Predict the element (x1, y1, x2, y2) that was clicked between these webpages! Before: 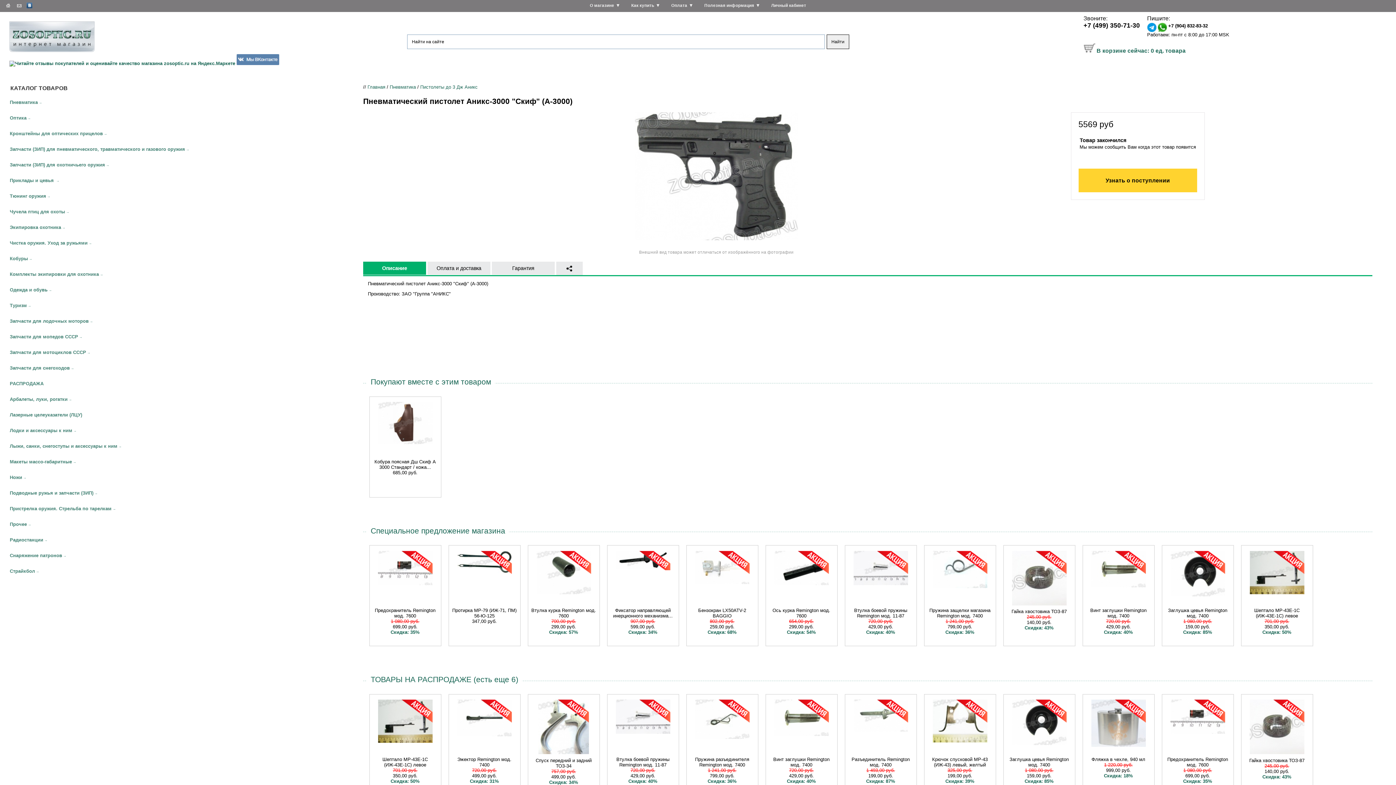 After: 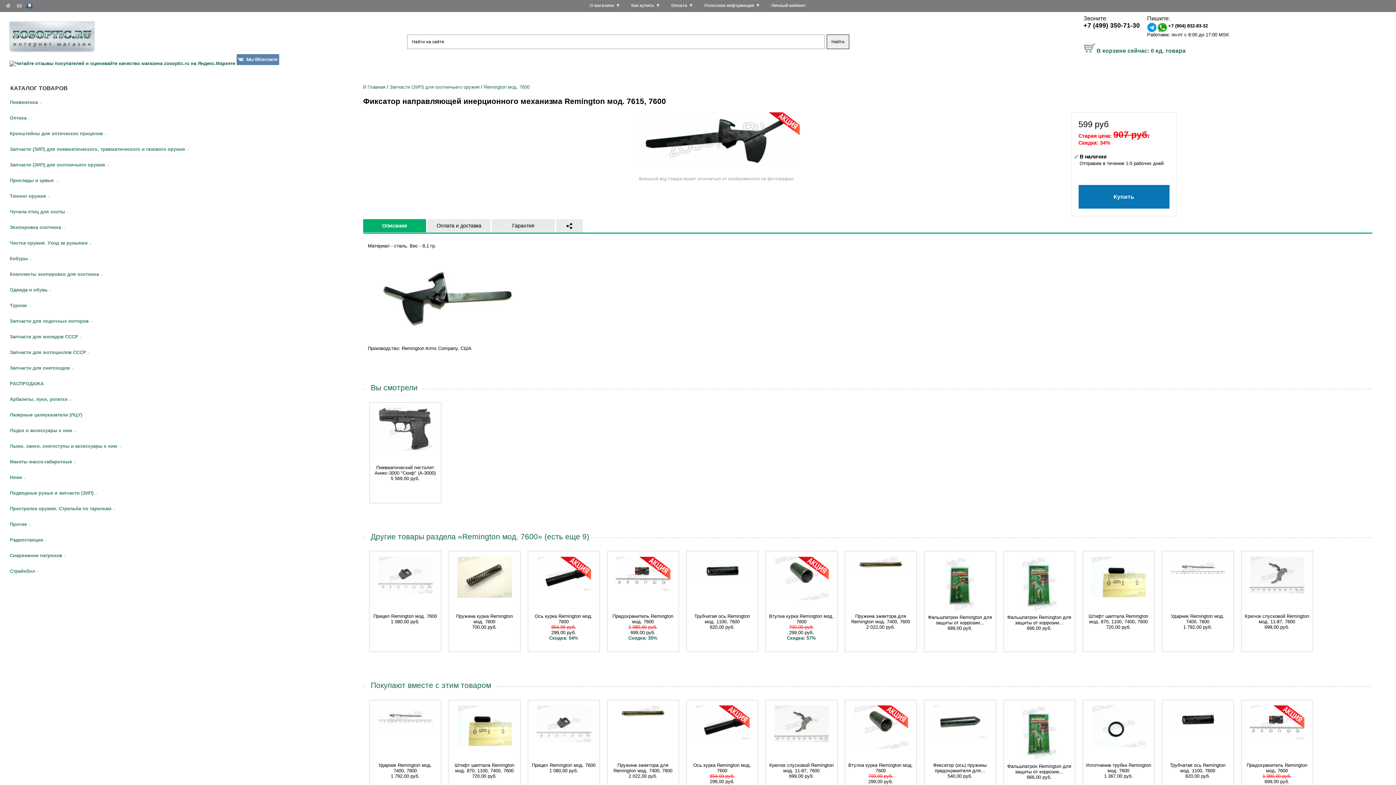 Action: bbox: (613, 608, 672, 619) label: Фиксатор направляющей инерционного механизма...